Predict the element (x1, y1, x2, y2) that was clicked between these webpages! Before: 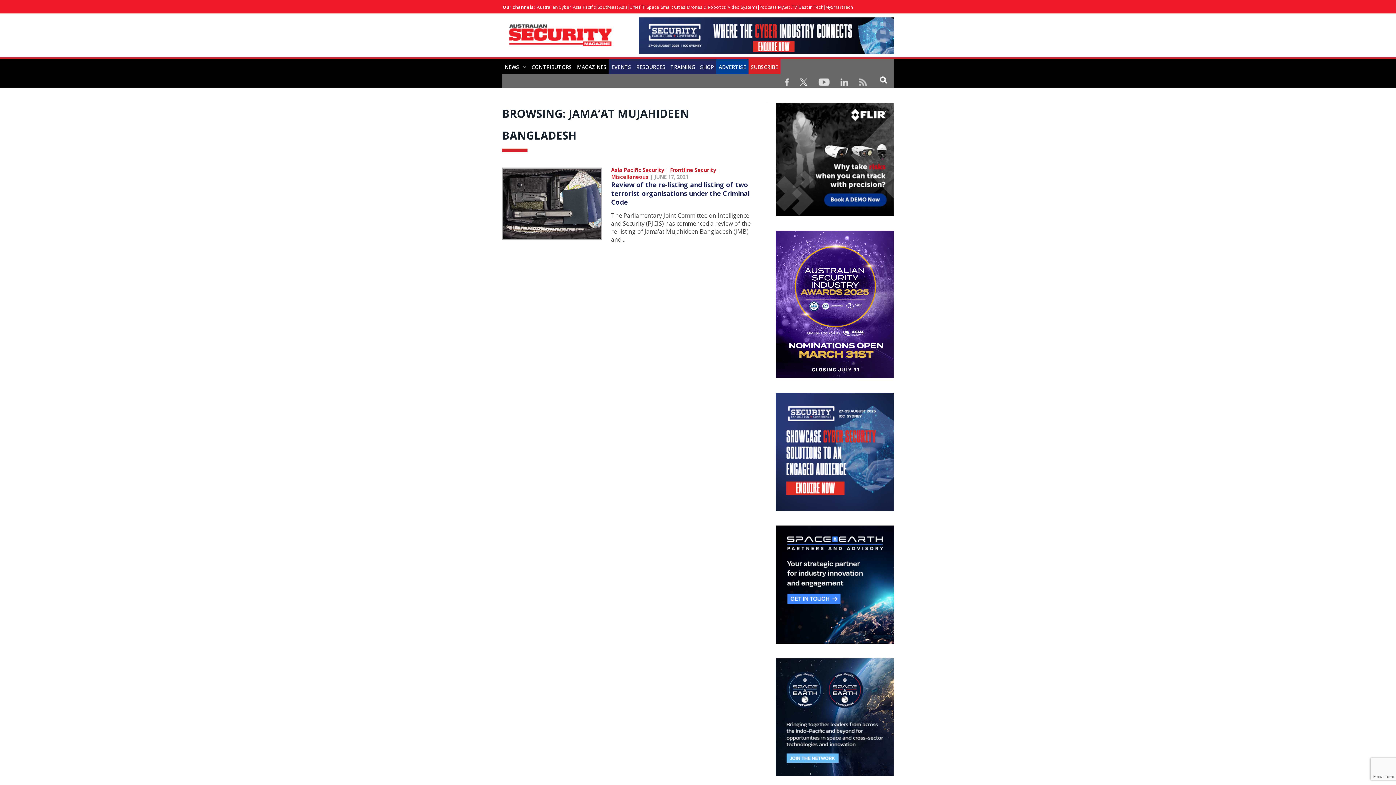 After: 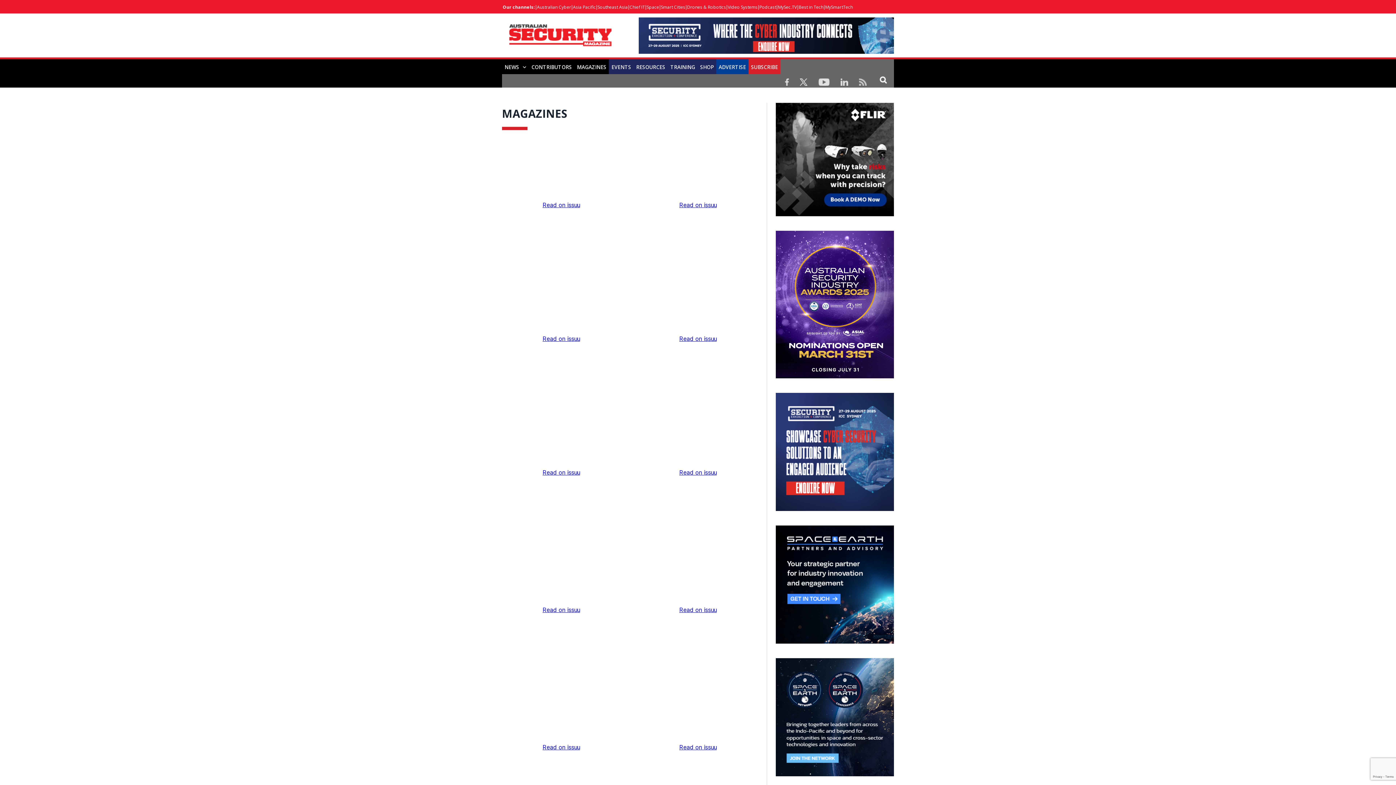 Action: bbox: (574, 59, 609, 74) label: MAGAZINES